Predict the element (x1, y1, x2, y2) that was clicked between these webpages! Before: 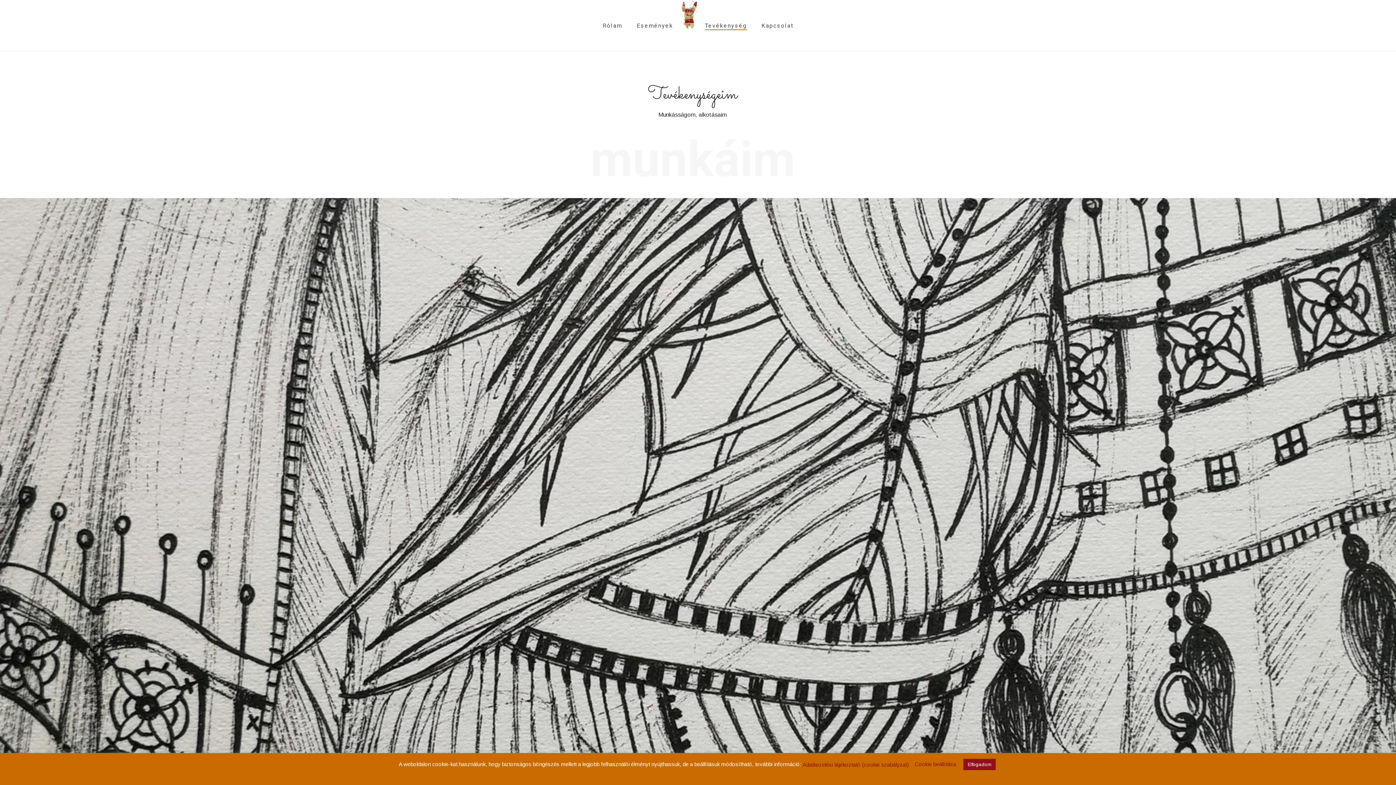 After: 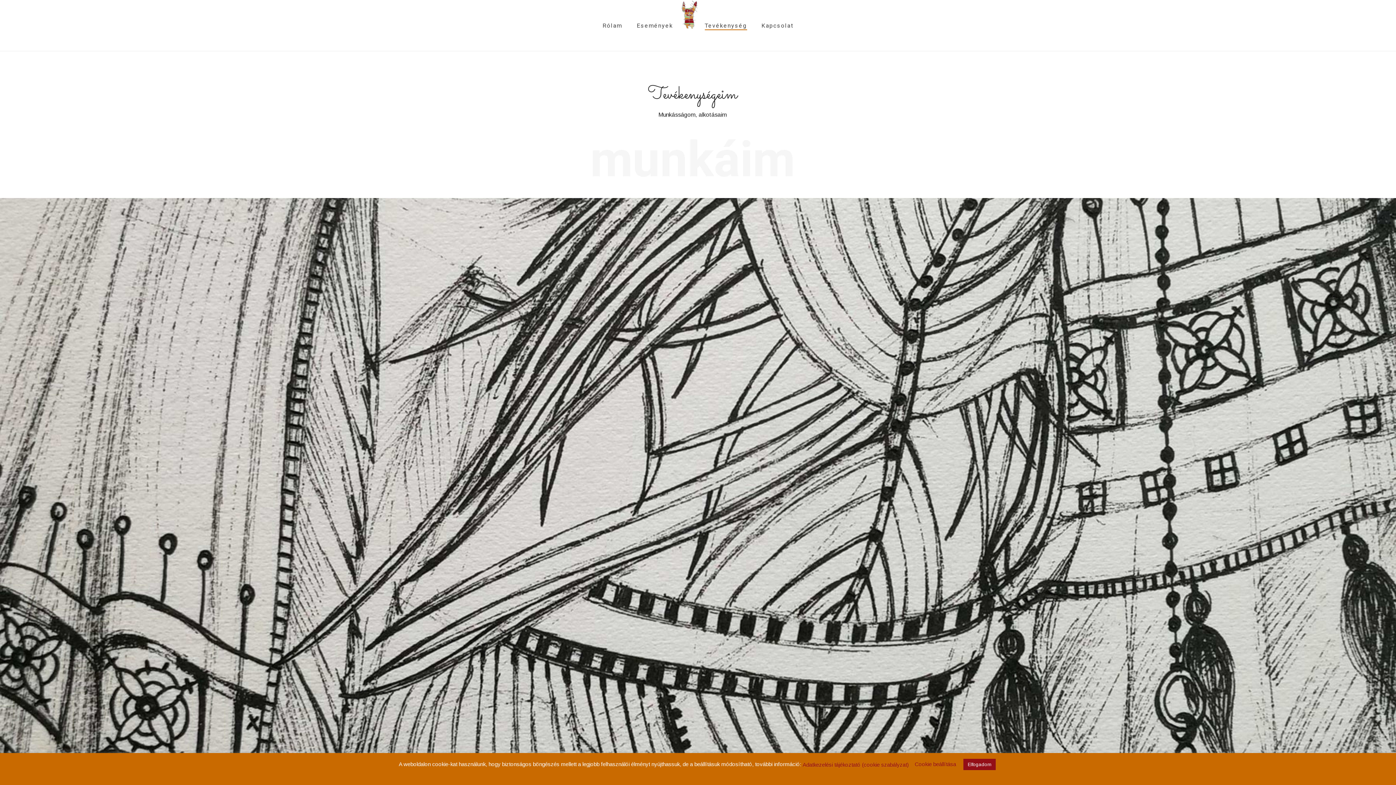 Action: bbox: (697, 21, 754, 30) label: Tevékenység